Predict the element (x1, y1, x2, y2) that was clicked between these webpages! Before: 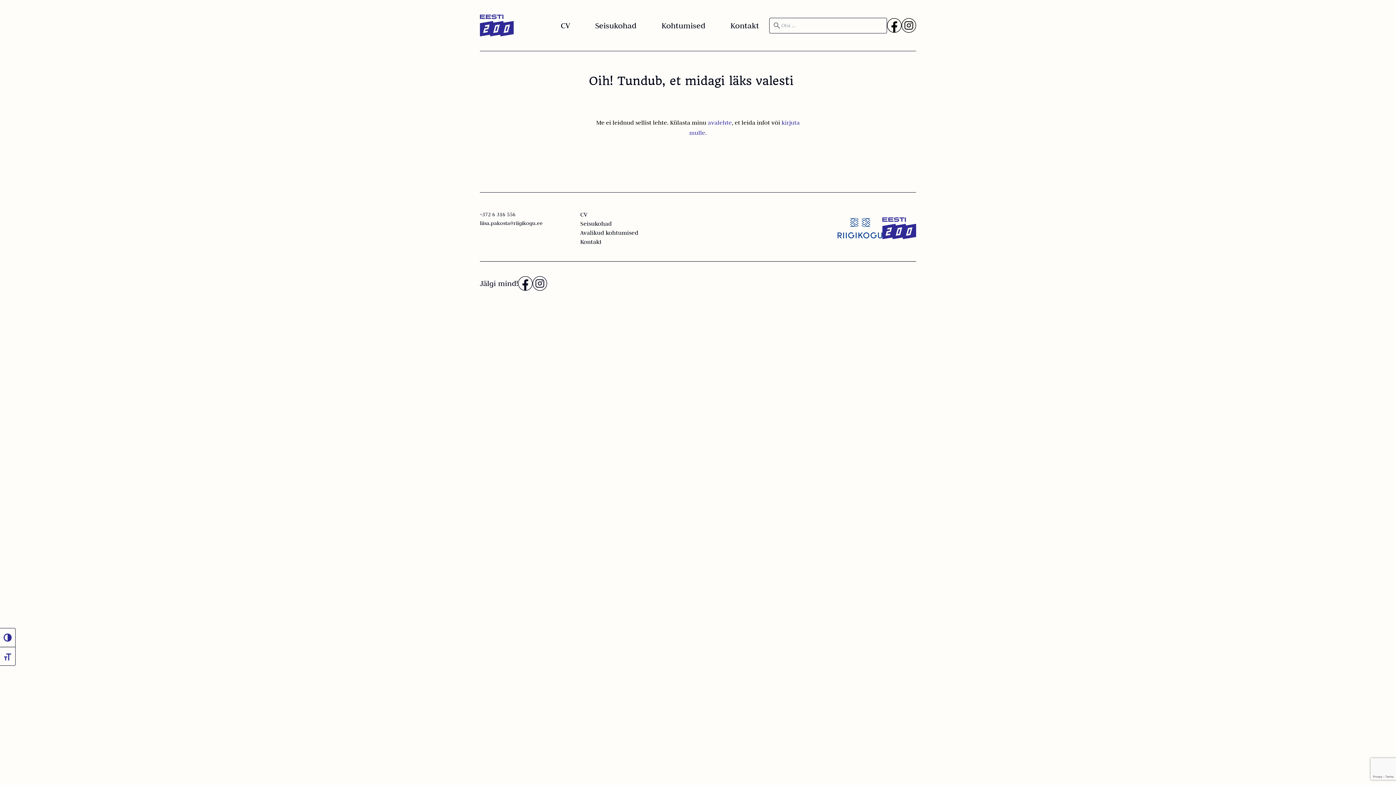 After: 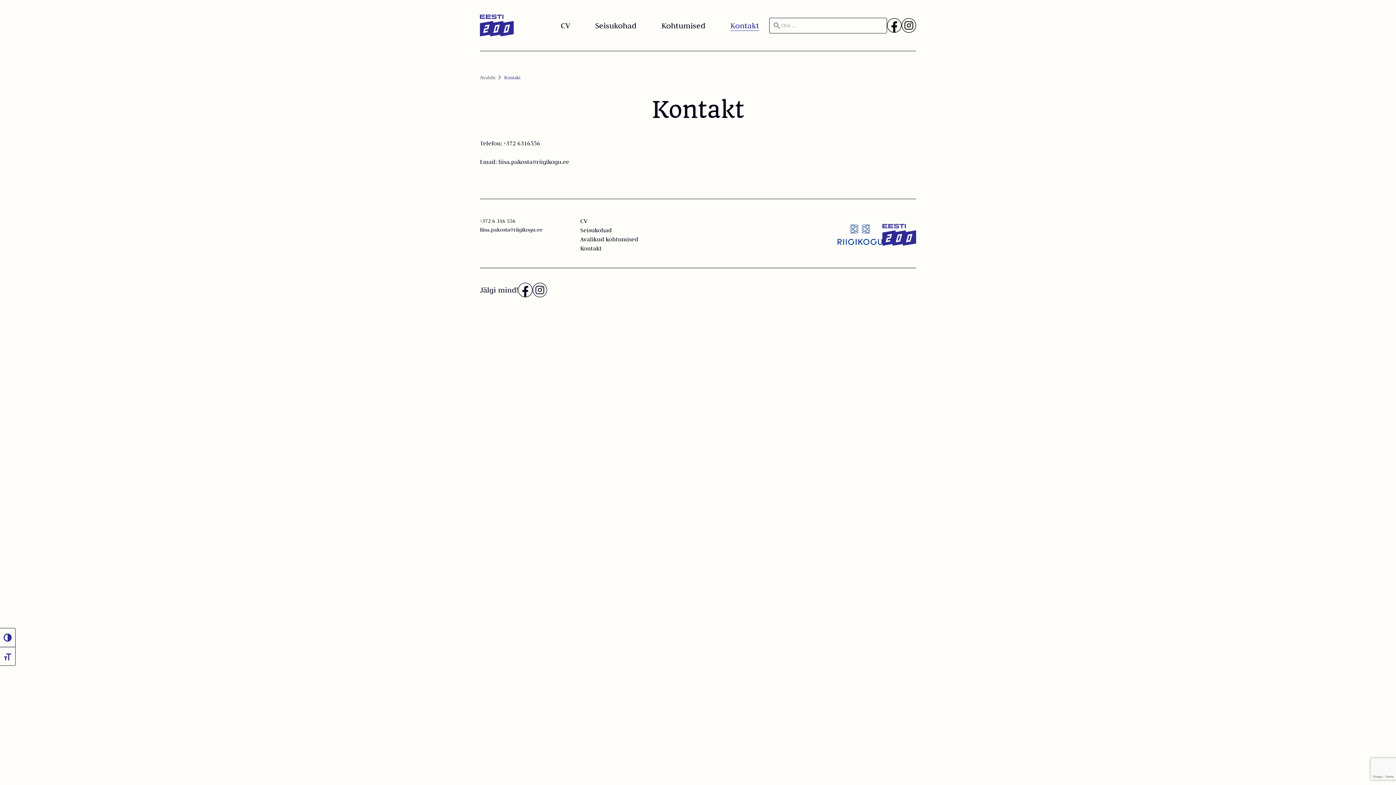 Action: label: Kontakt bbox: (730, 20, 759, 30)